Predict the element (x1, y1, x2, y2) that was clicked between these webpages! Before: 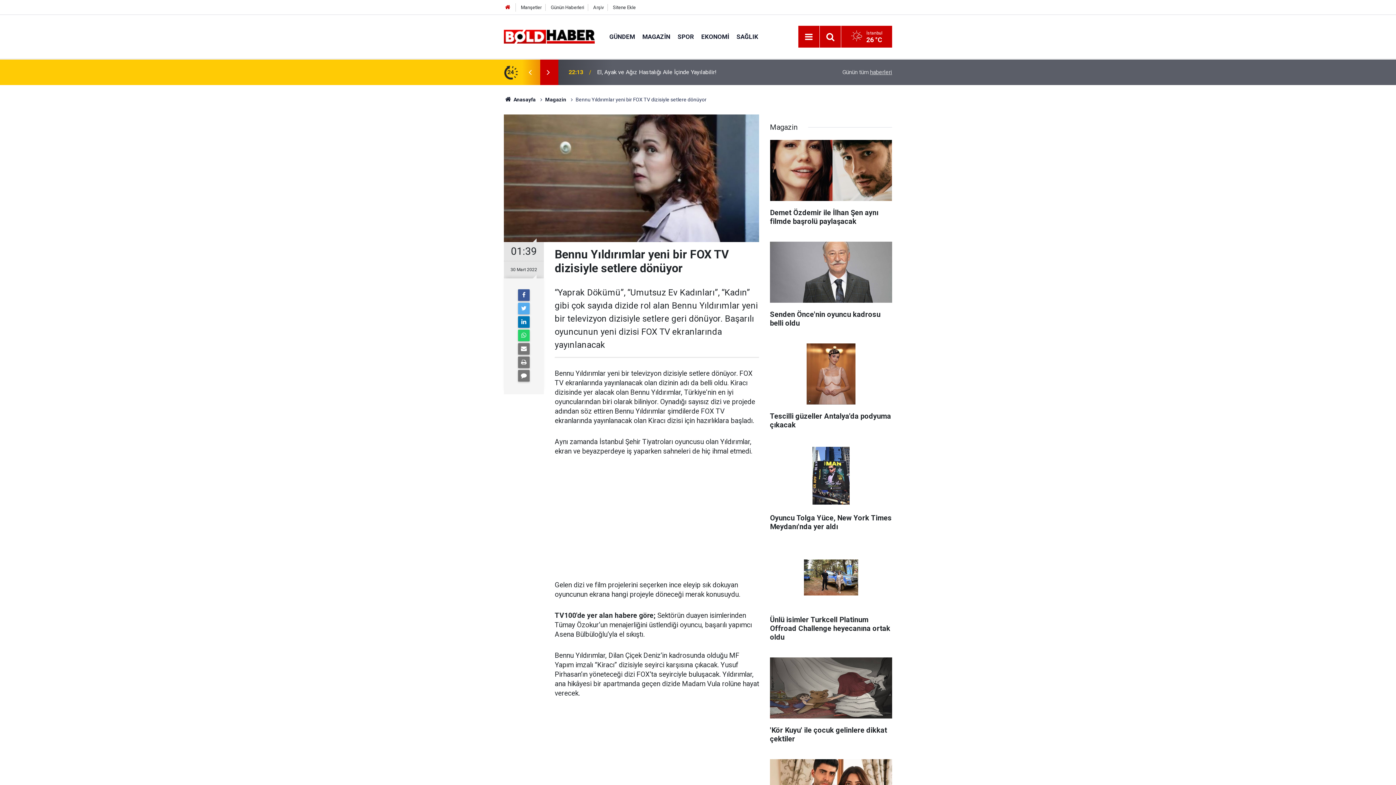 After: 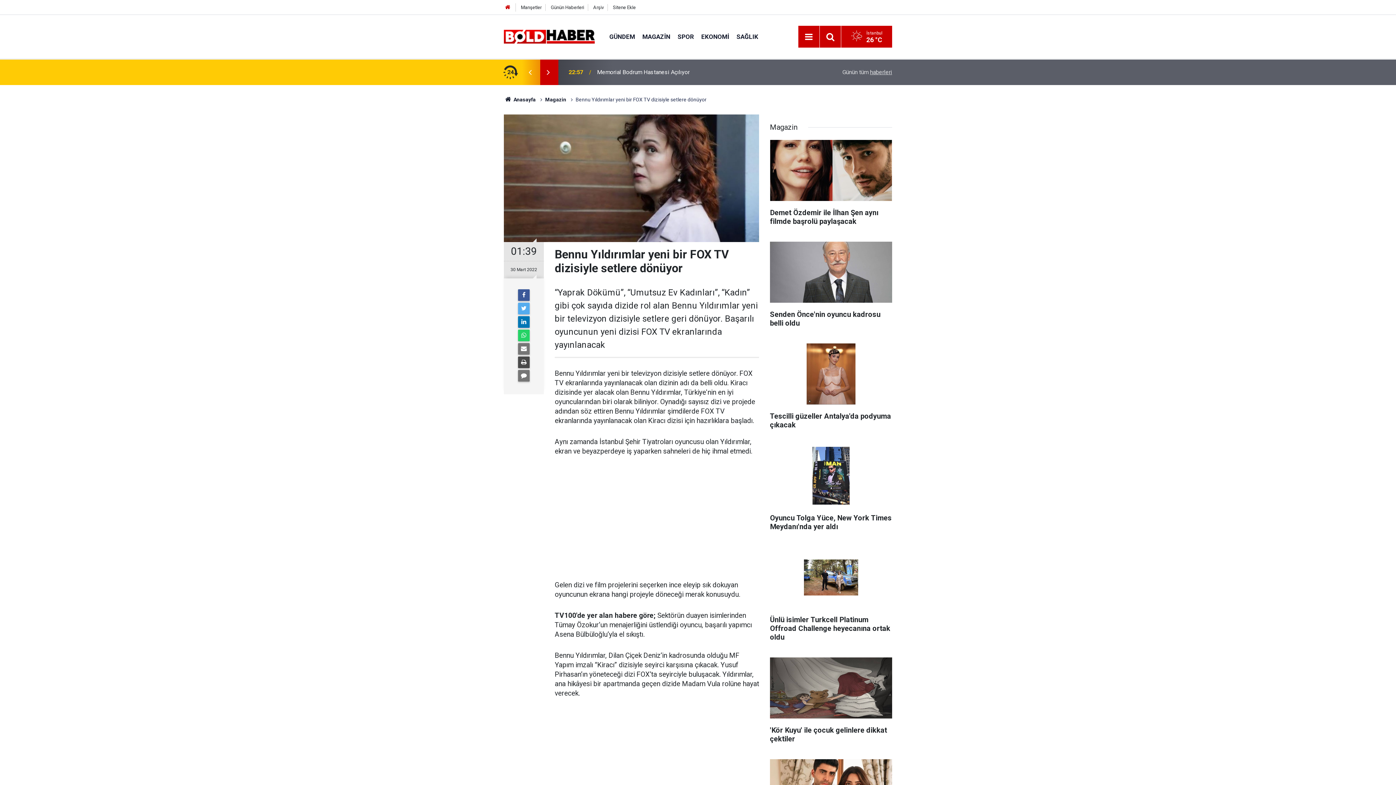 Action: bbox: (518, 356, 529, 368)